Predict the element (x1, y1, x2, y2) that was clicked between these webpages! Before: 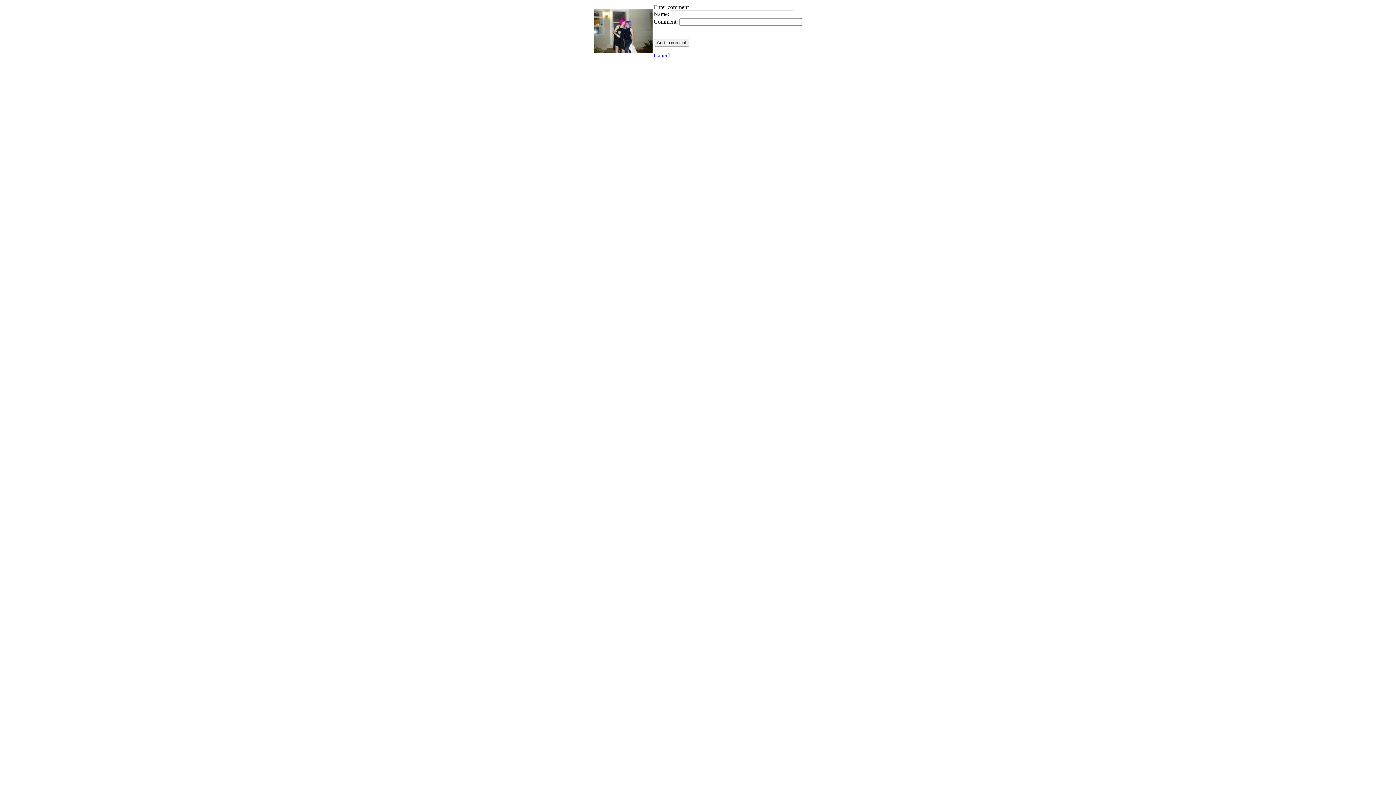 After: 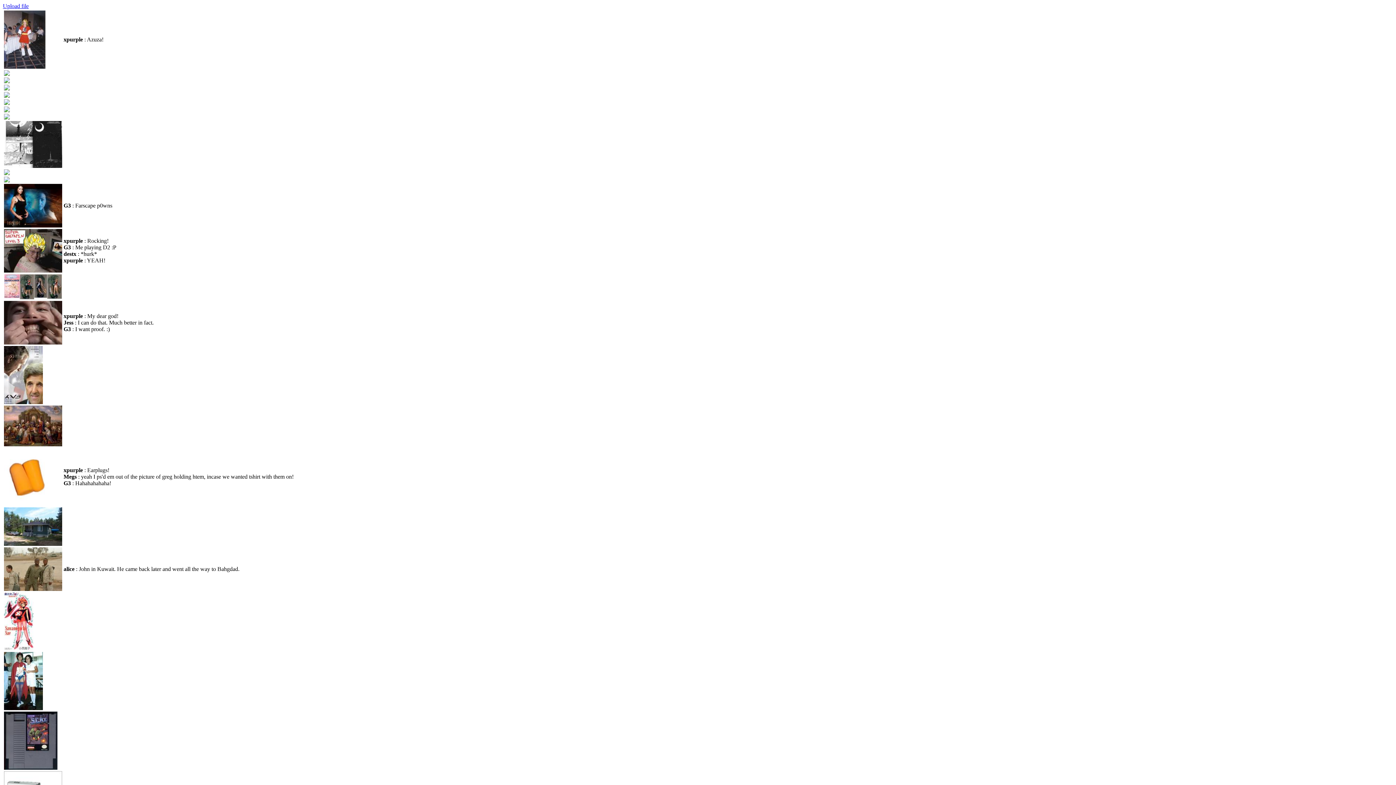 Action: label: Cancel bbox: (654, 52, 670, 58)